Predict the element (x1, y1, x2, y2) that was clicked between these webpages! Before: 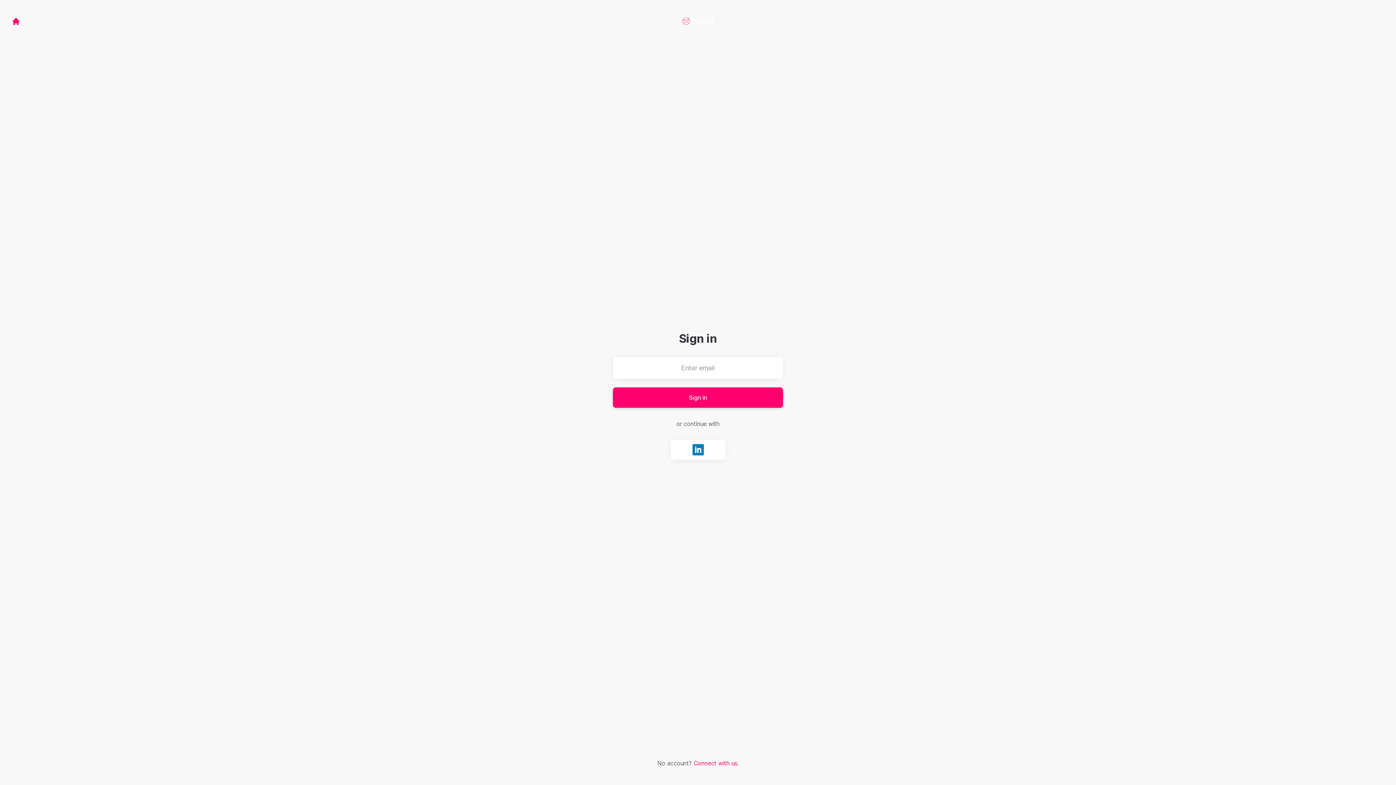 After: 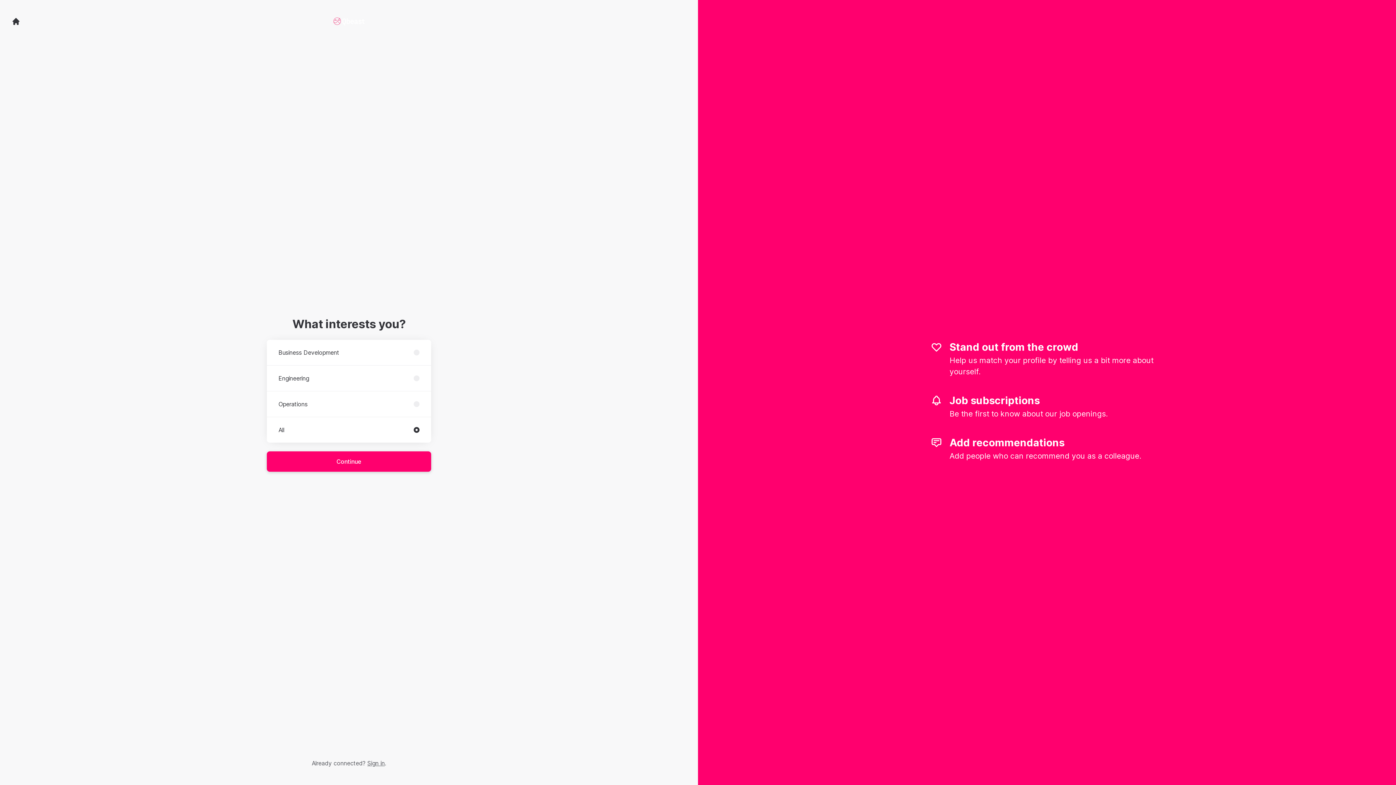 Action: bbox: (693, 760, 737, 767) label: Connect with us